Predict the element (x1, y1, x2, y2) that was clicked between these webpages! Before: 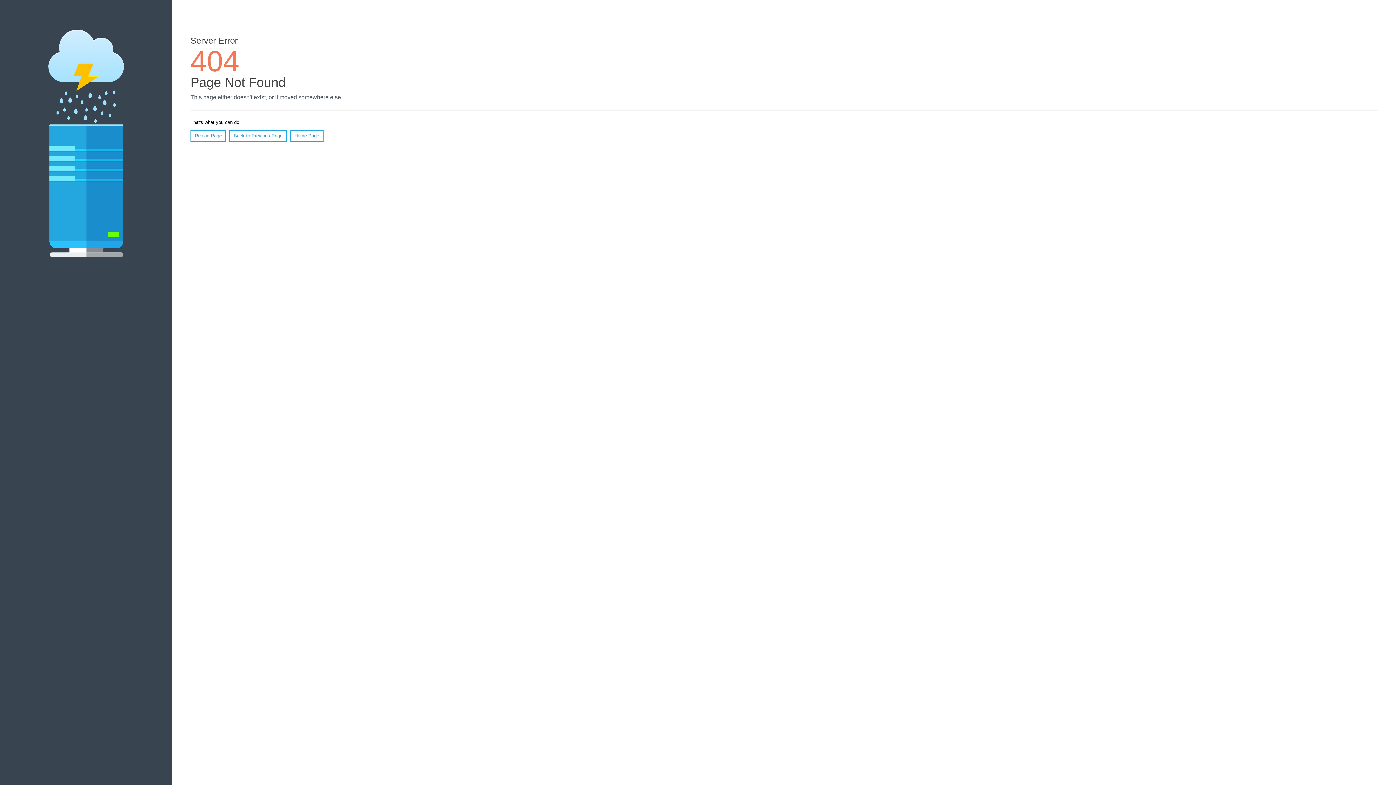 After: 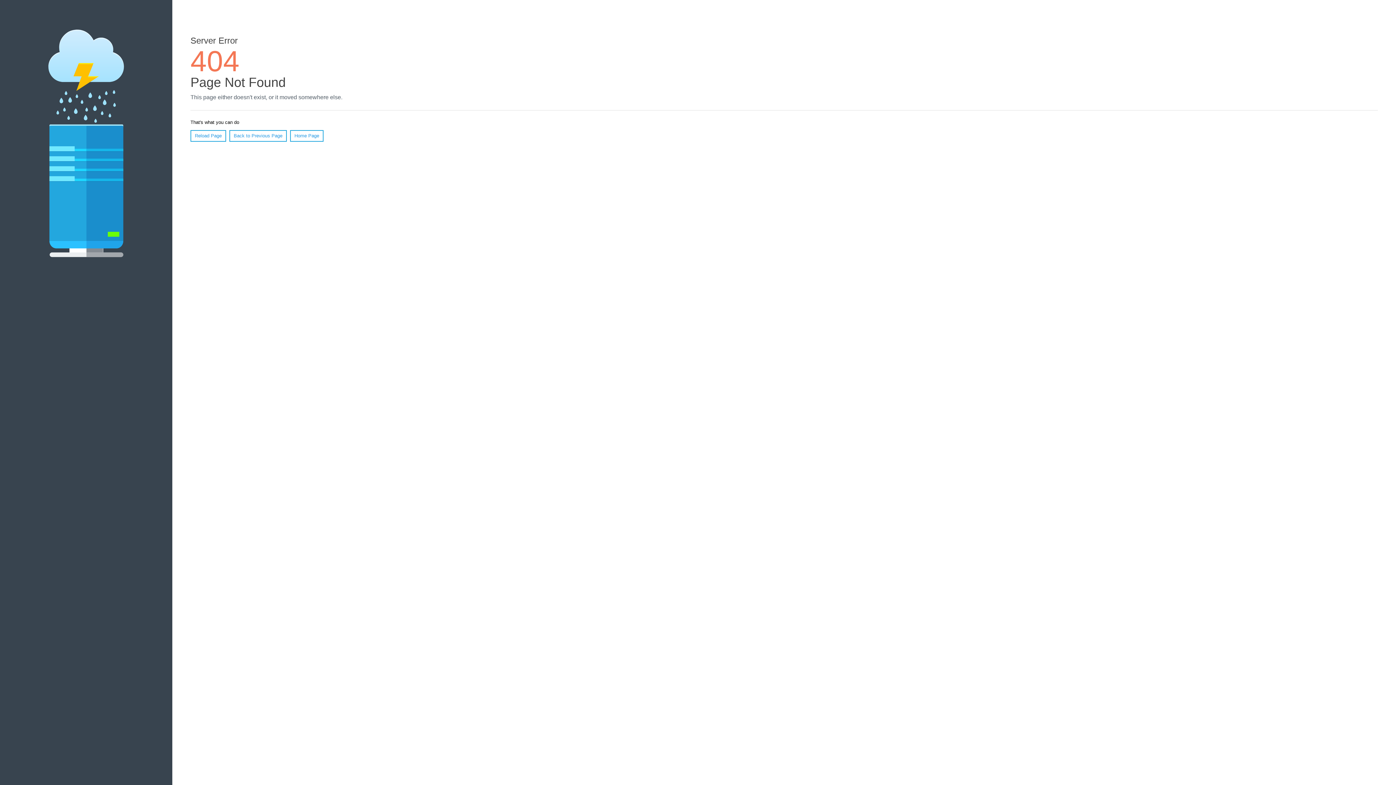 Action: bbox: (190, 130, 226, 141) label: Reload Page